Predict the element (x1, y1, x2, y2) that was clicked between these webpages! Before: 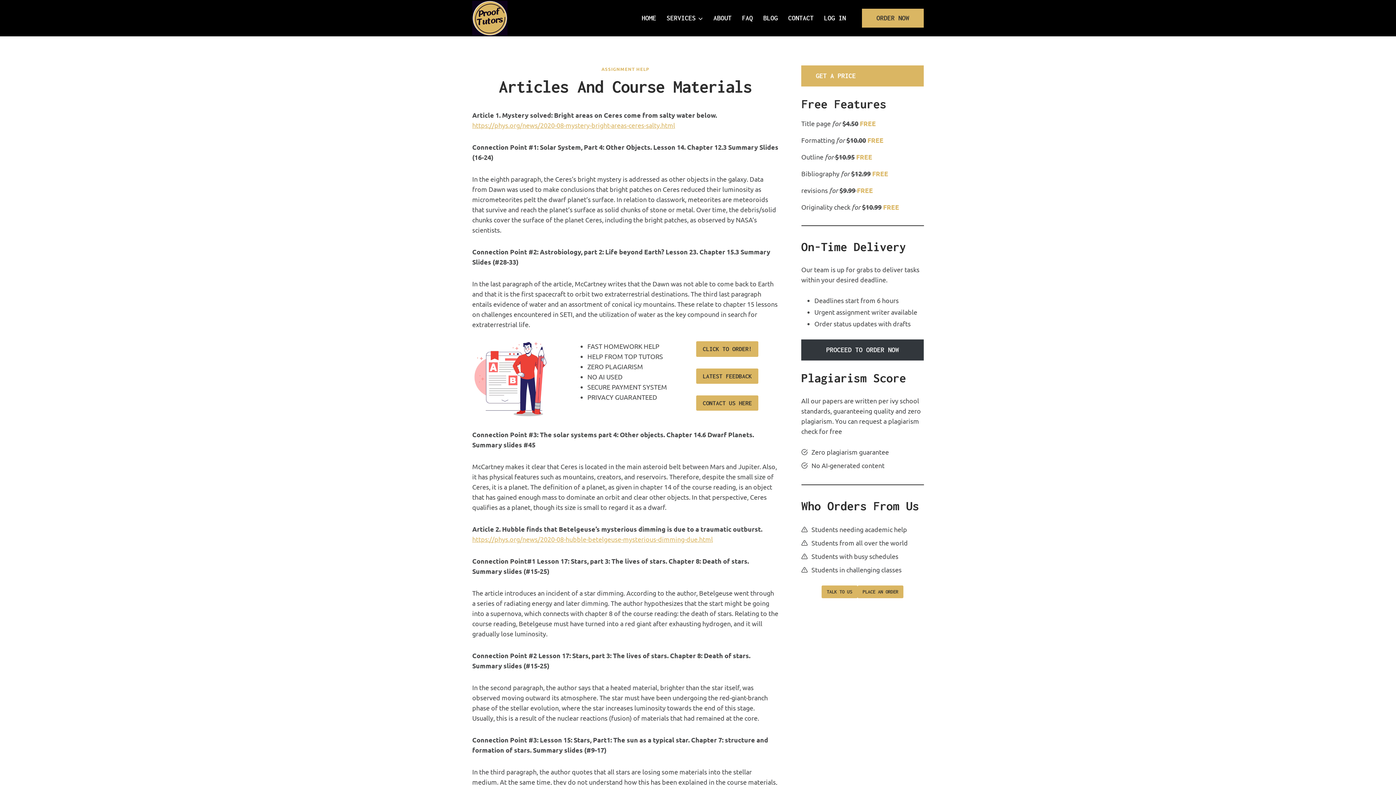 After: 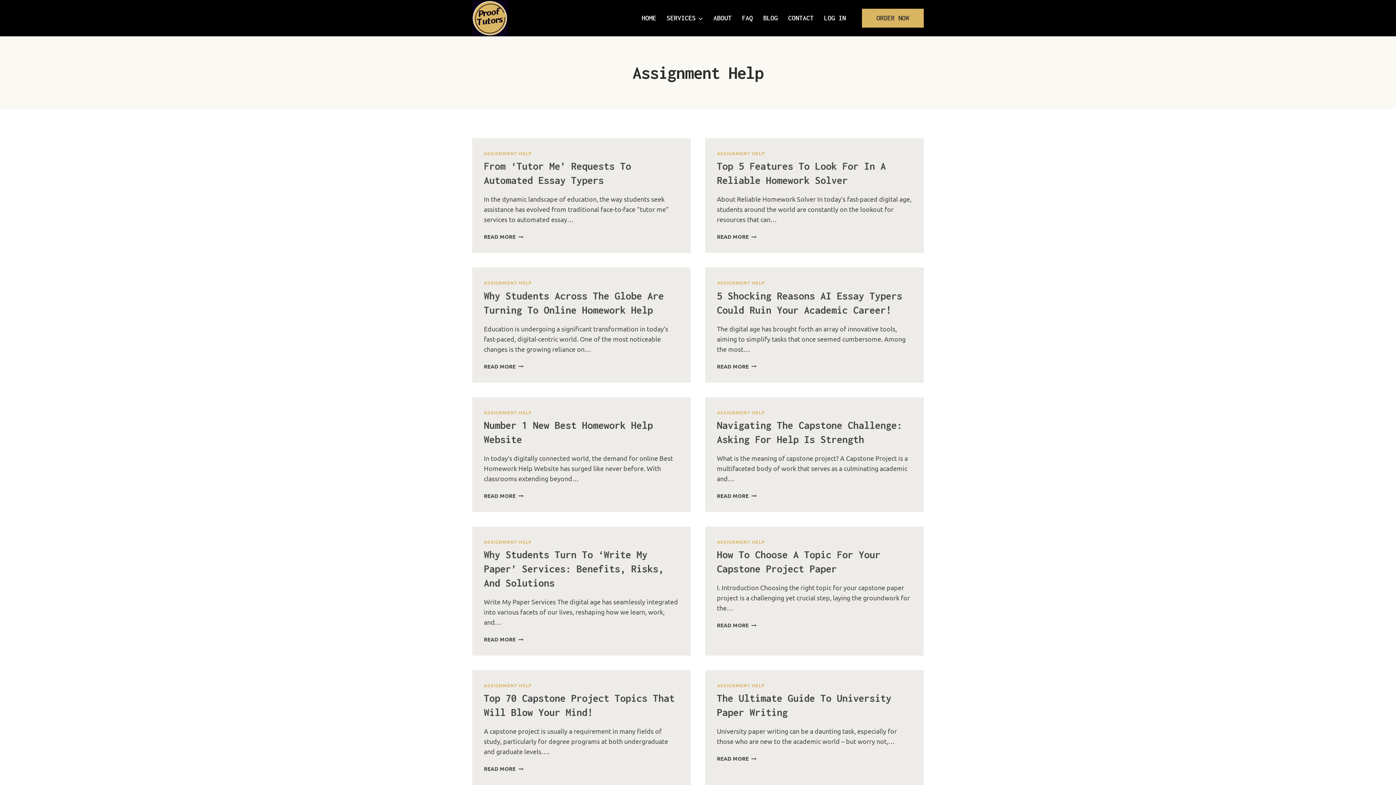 Action: label: ASSIGNMENT HELP bbox: (601, 65, 649, 72)